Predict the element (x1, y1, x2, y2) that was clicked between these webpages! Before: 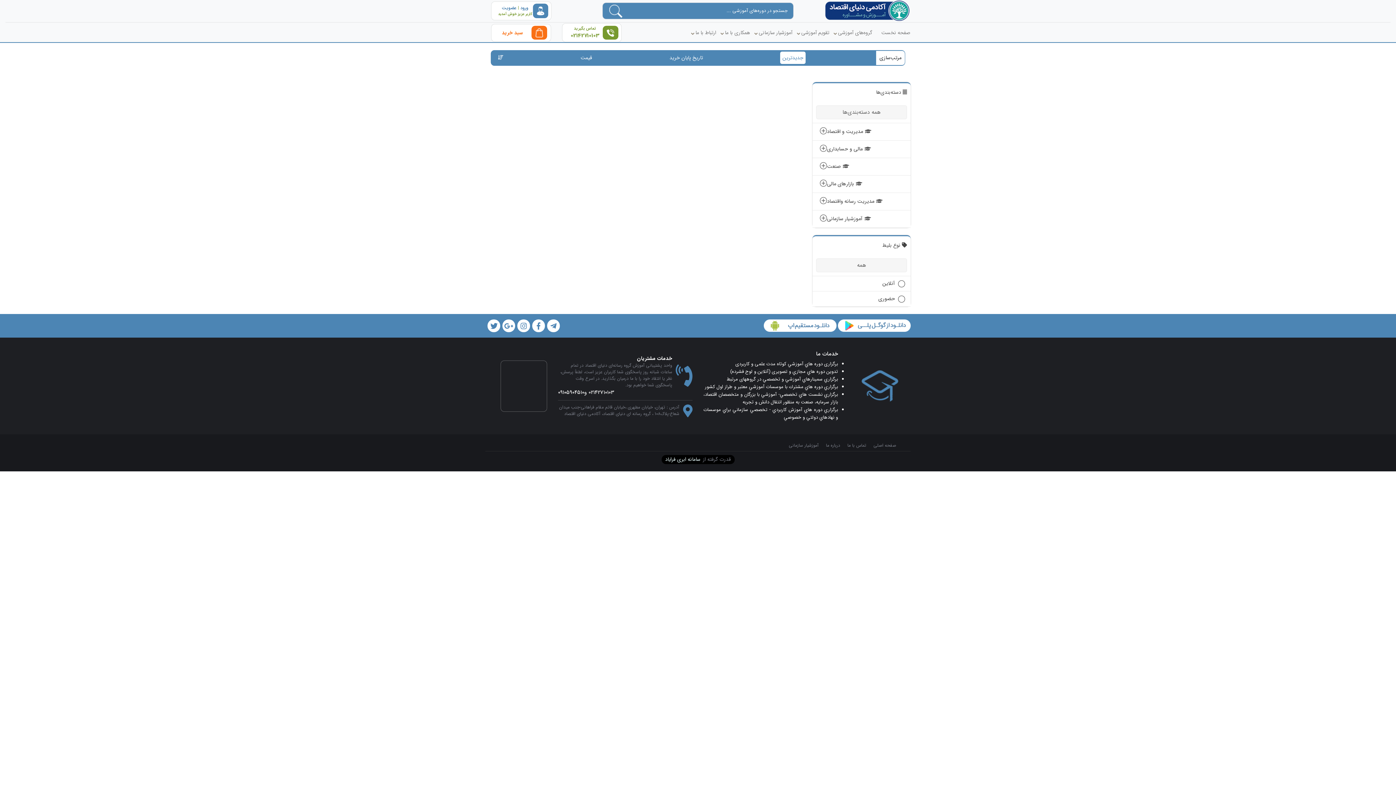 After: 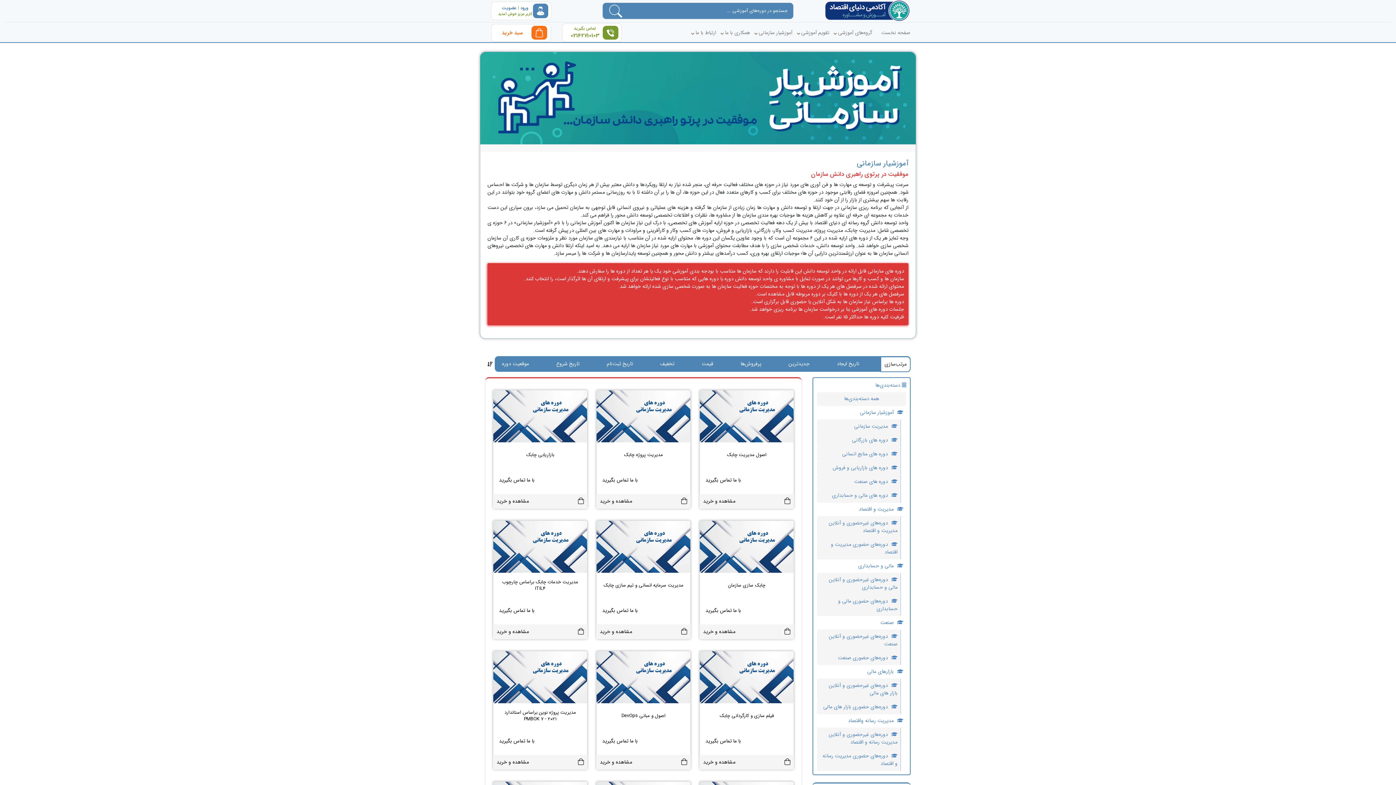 Action: bbox: (758, 28, 792, 36) label: آموزشیار سازمانی